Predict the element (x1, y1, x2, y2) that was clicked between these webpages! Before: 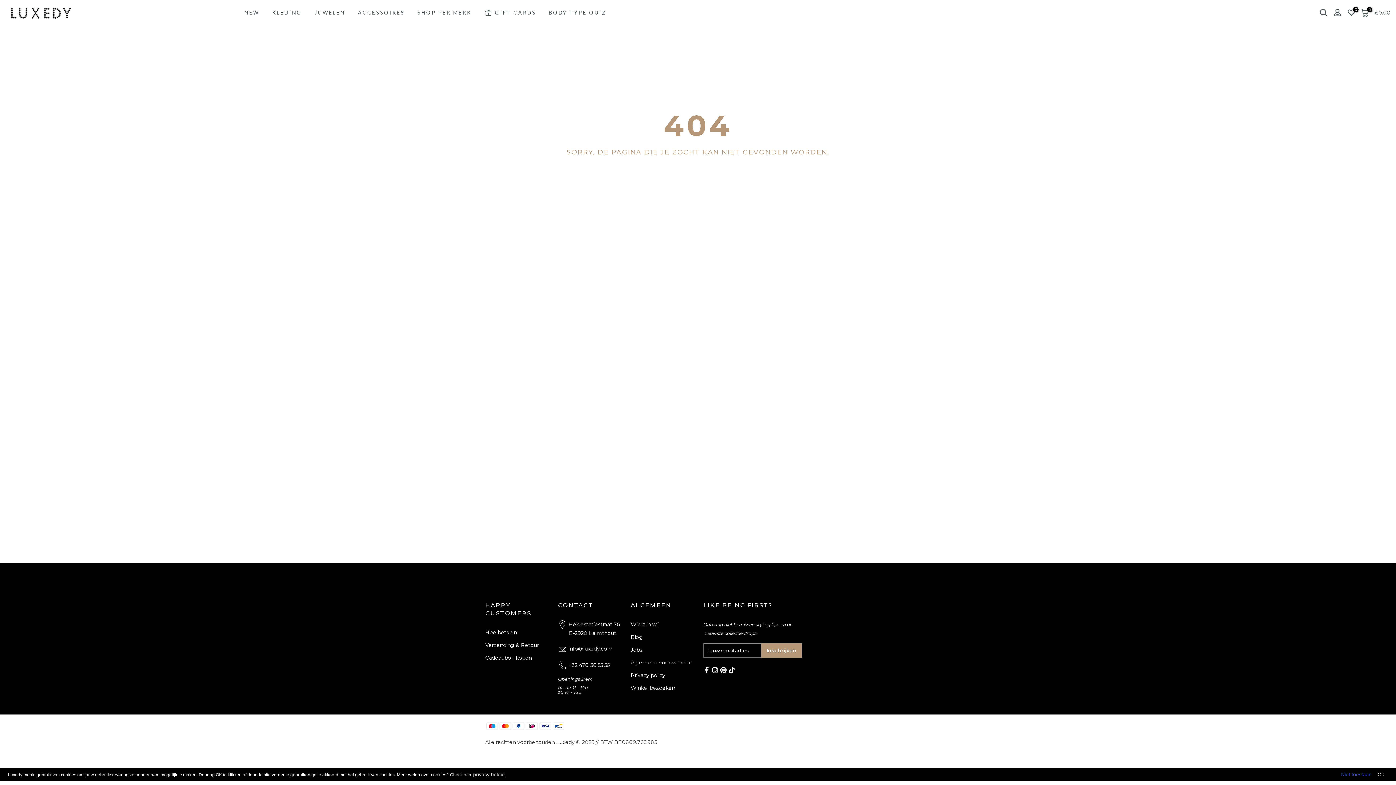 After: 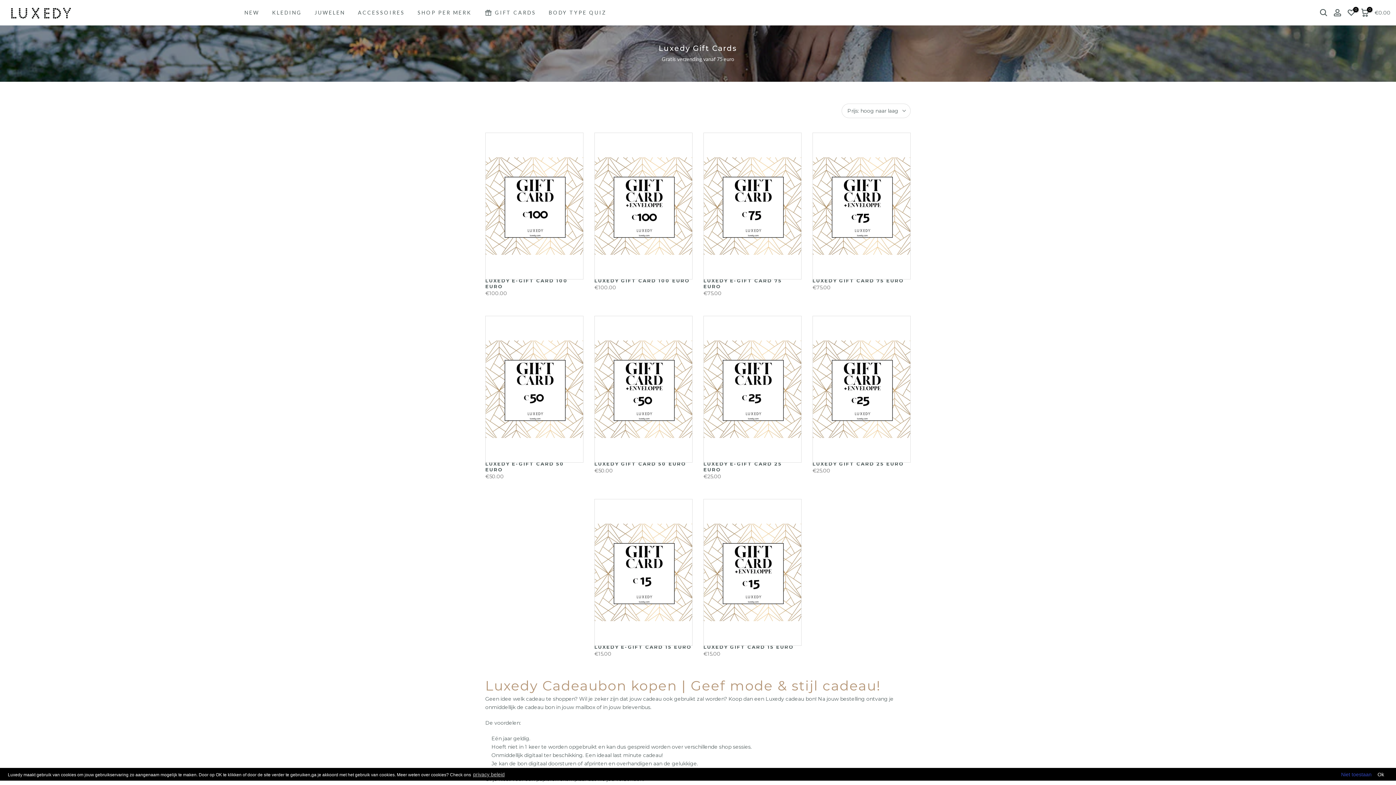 Action: label: Cadeaubon kopen bbox: (485, 654, 532, 661)